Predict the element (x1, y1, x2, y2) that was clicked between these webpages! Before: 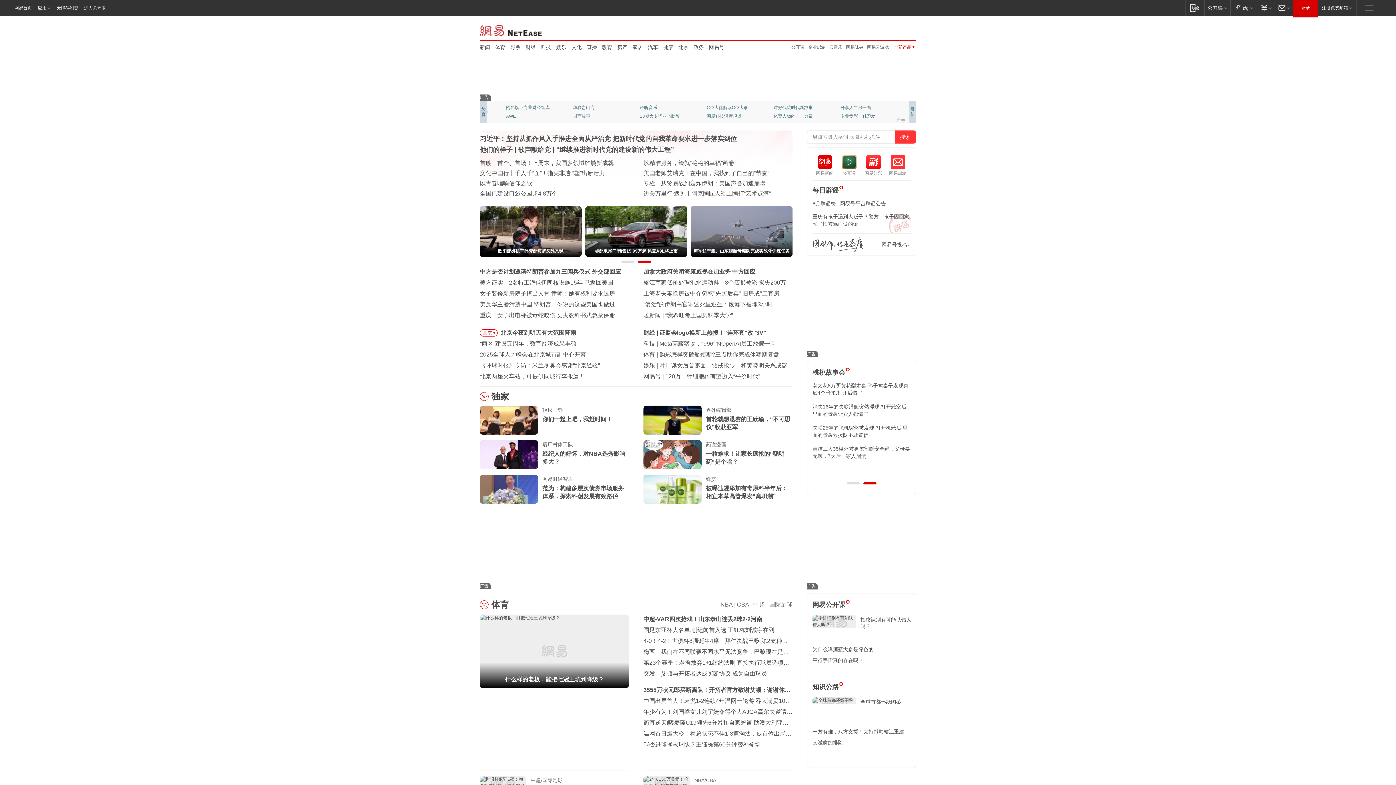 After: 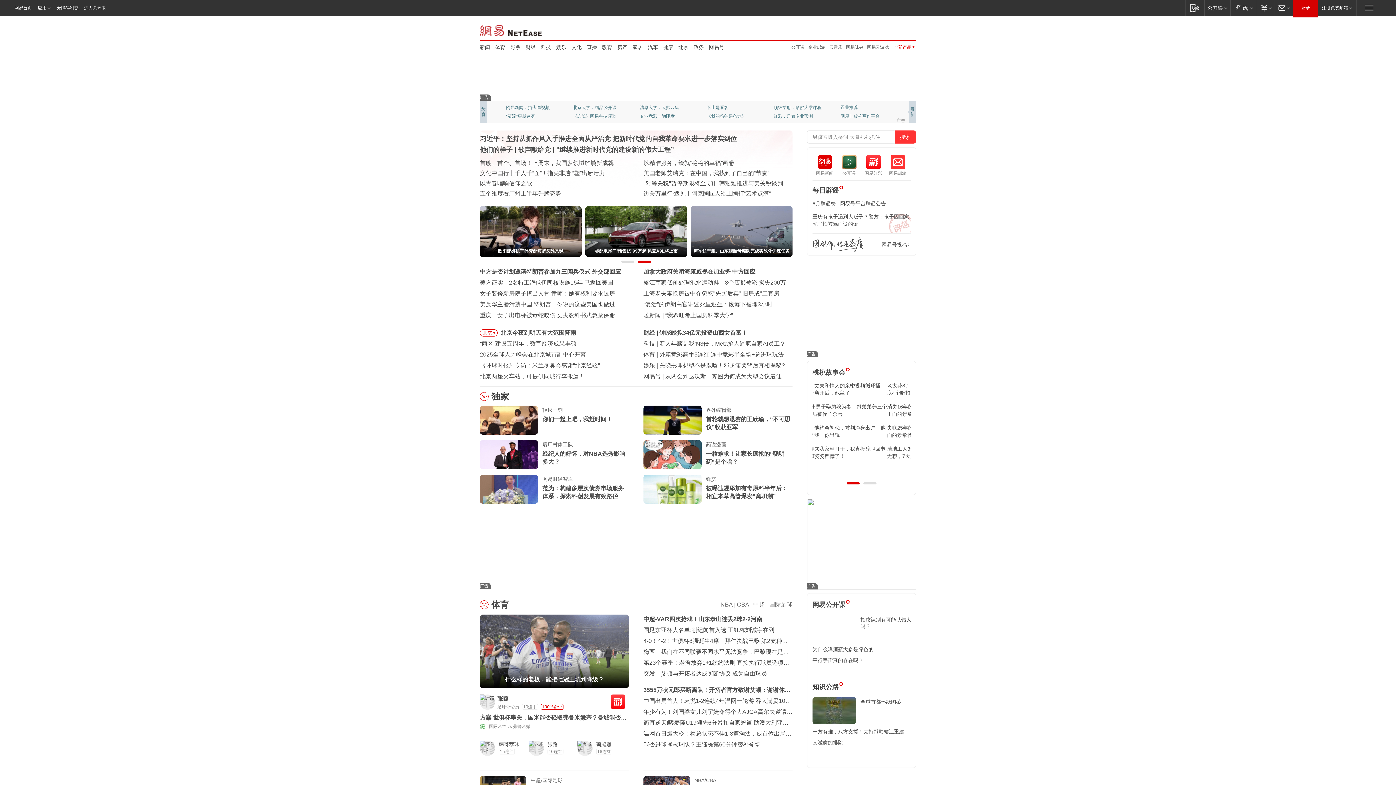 Action: bbox: (0, 0, 34, 16) label: 网易首页